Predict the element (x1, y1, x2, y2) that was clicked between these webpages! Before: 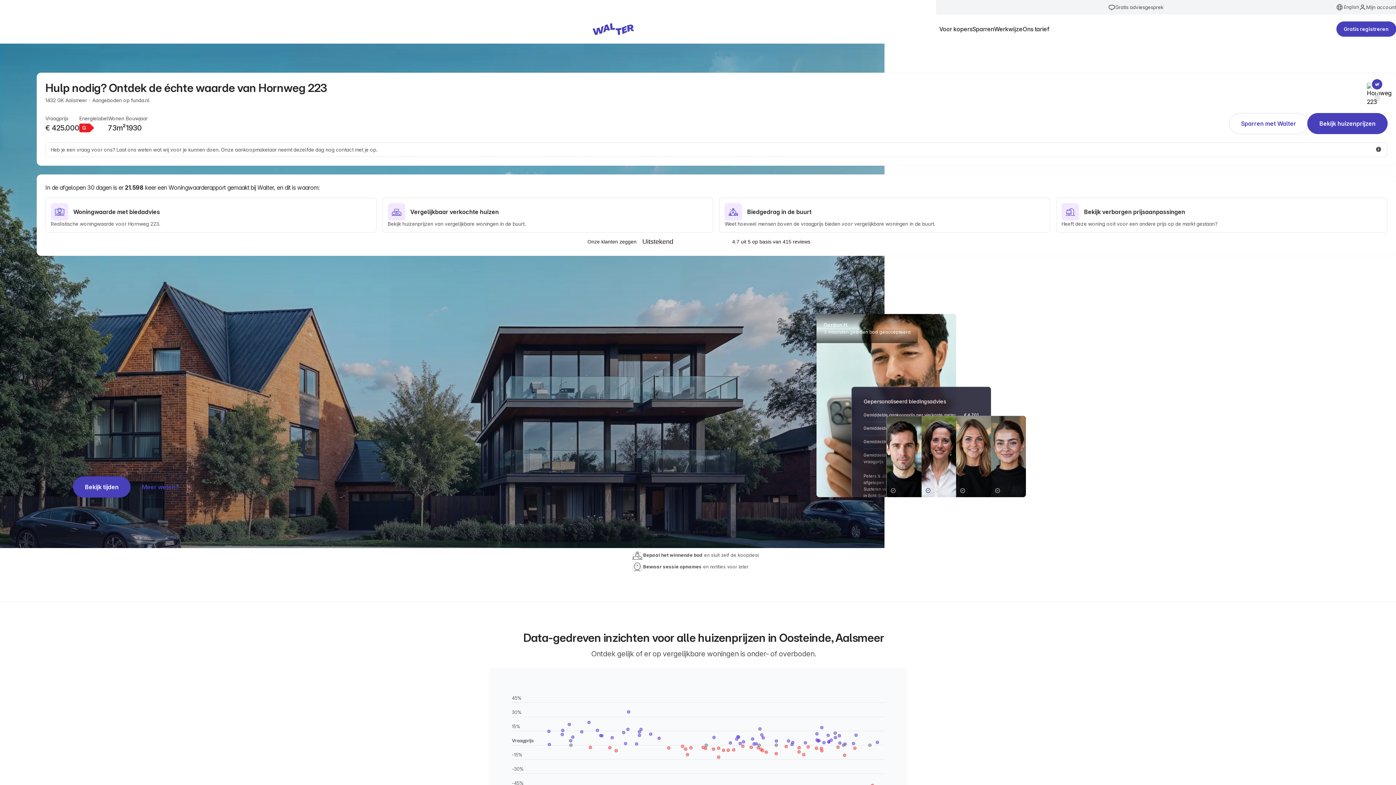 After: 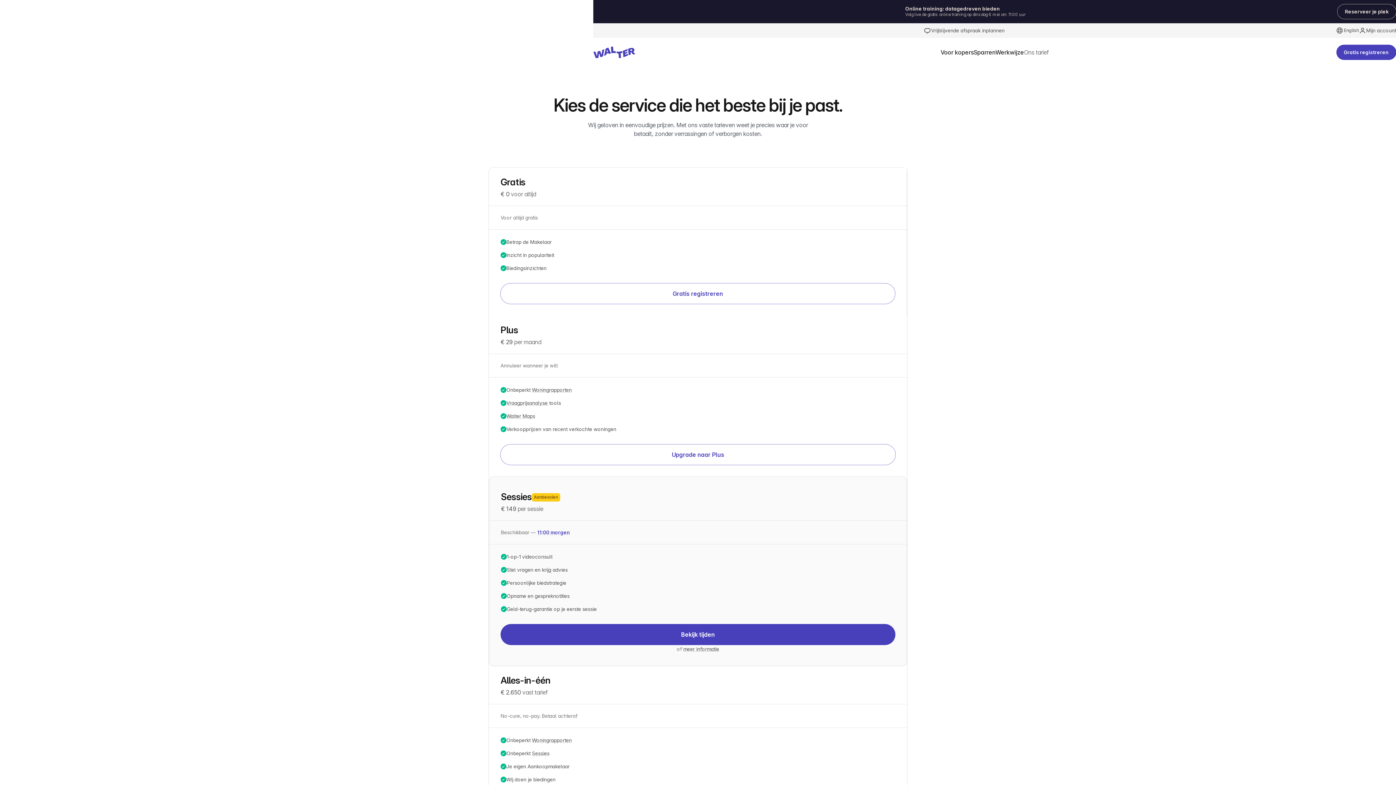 Action: label: Ons tarief bbox: (1022, 24, 1049, 33)